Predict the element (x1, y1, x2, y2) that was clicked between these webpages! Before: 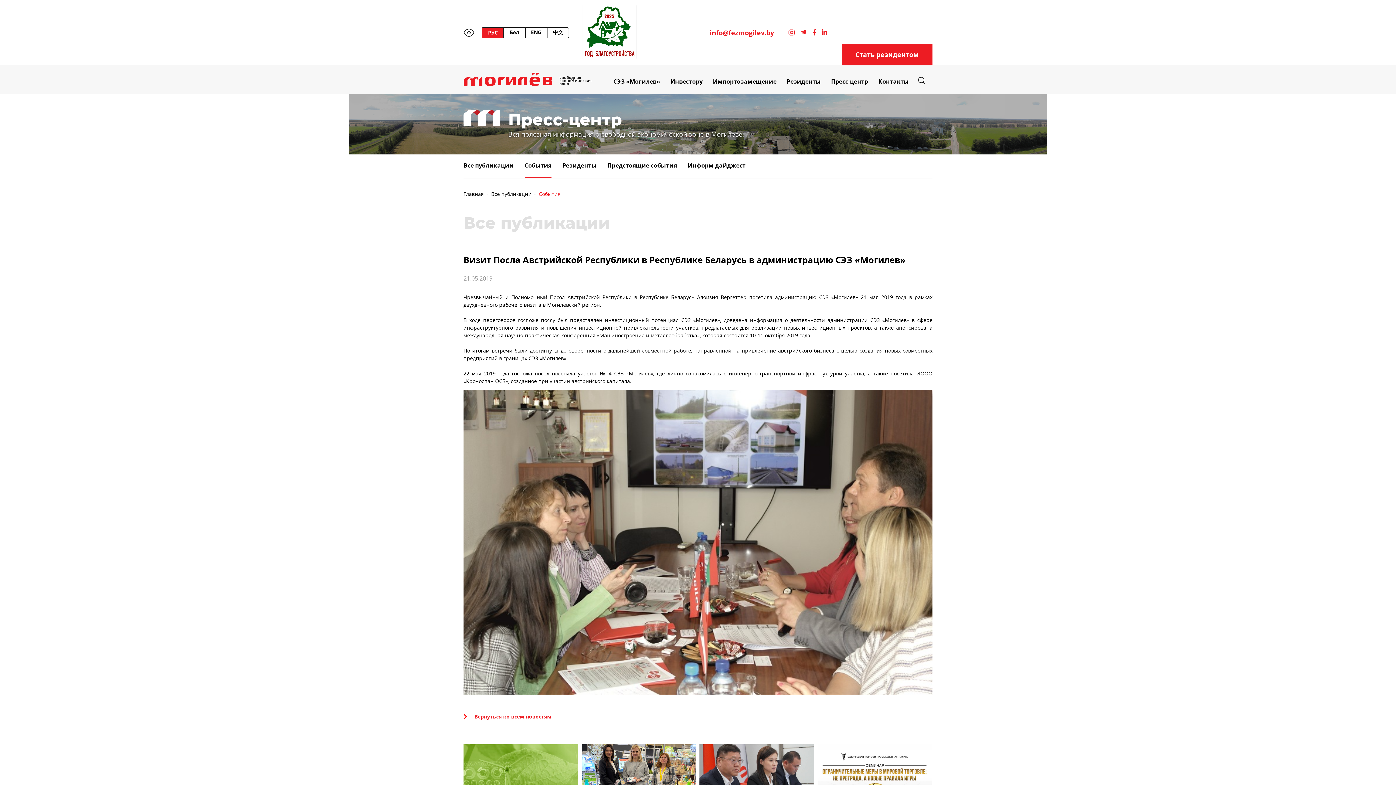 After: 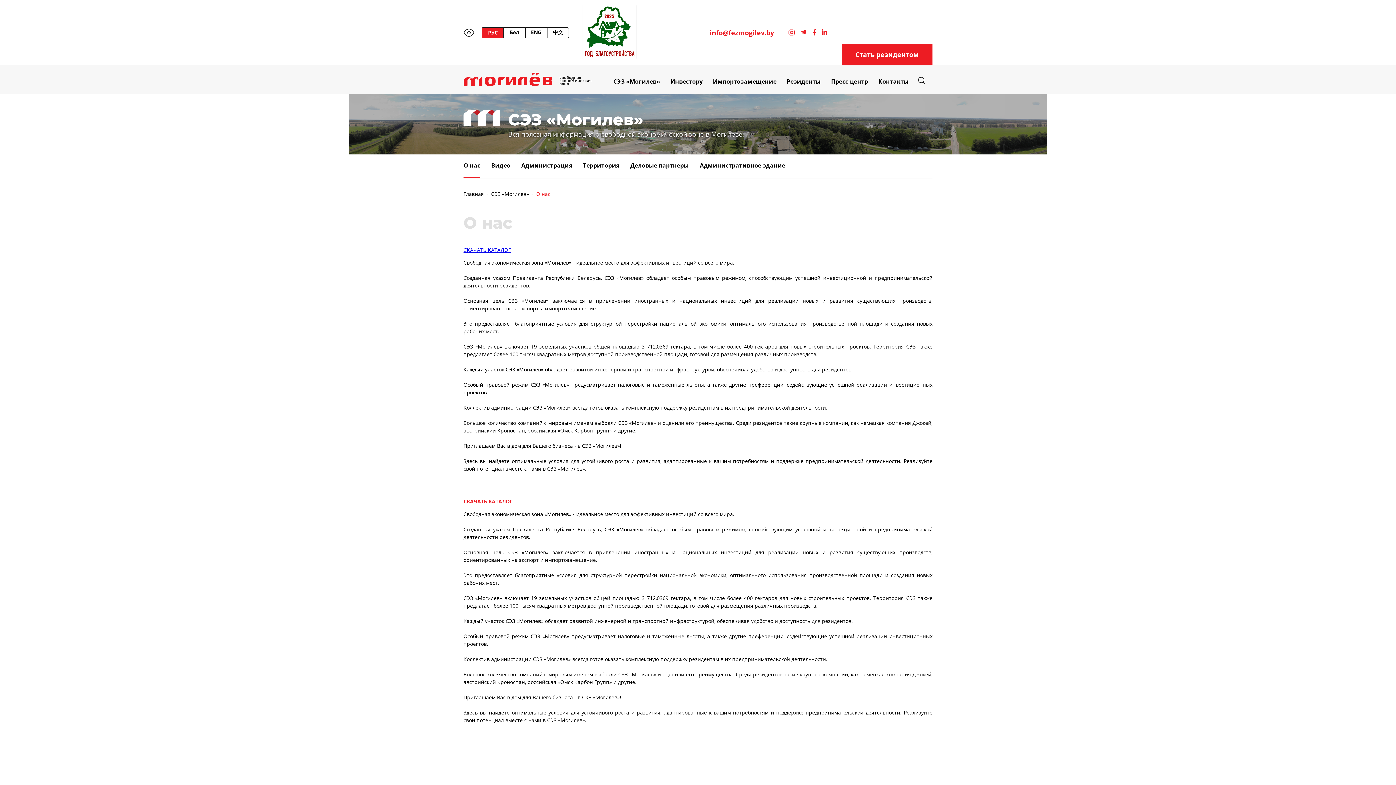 Action: label: СЭЗ «Могилев» bbox: (613, 77, 660, 85)